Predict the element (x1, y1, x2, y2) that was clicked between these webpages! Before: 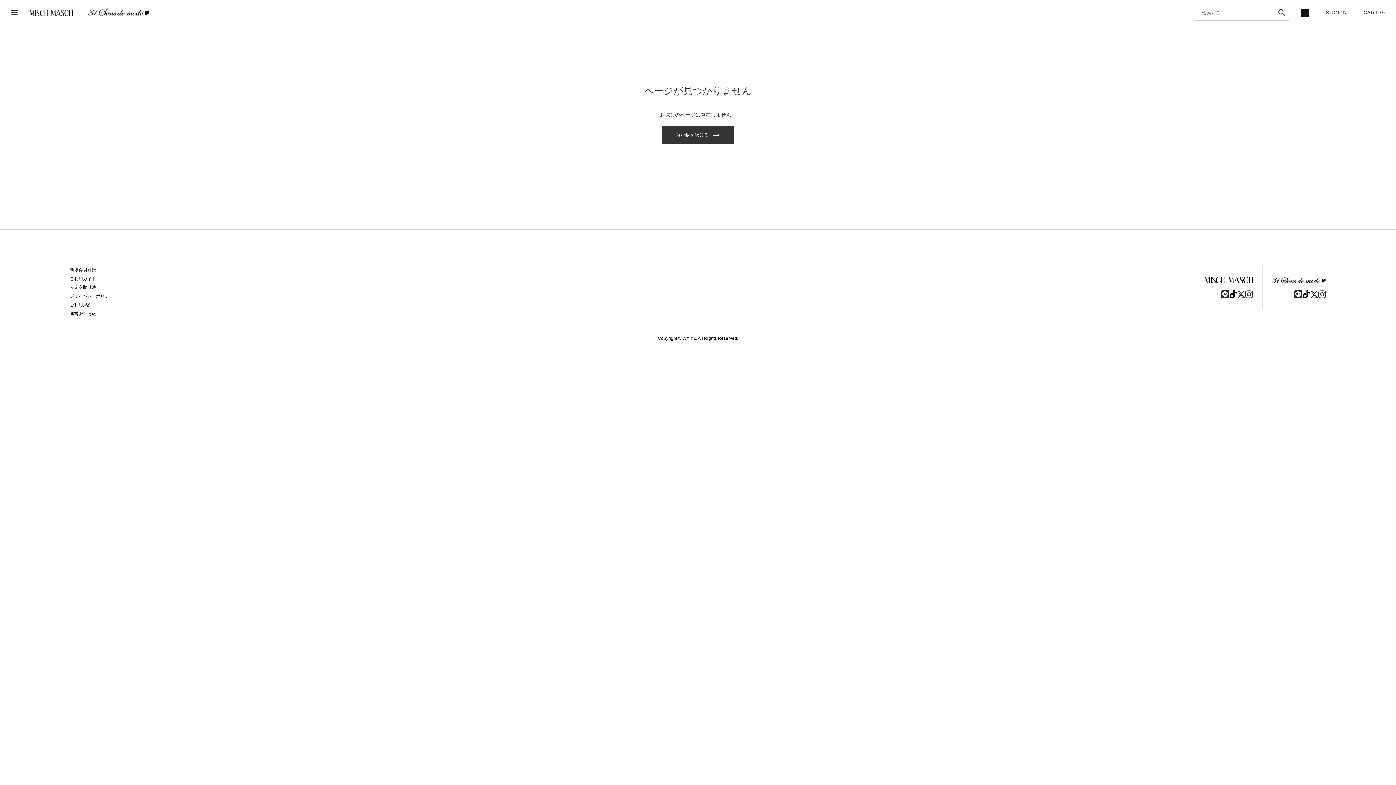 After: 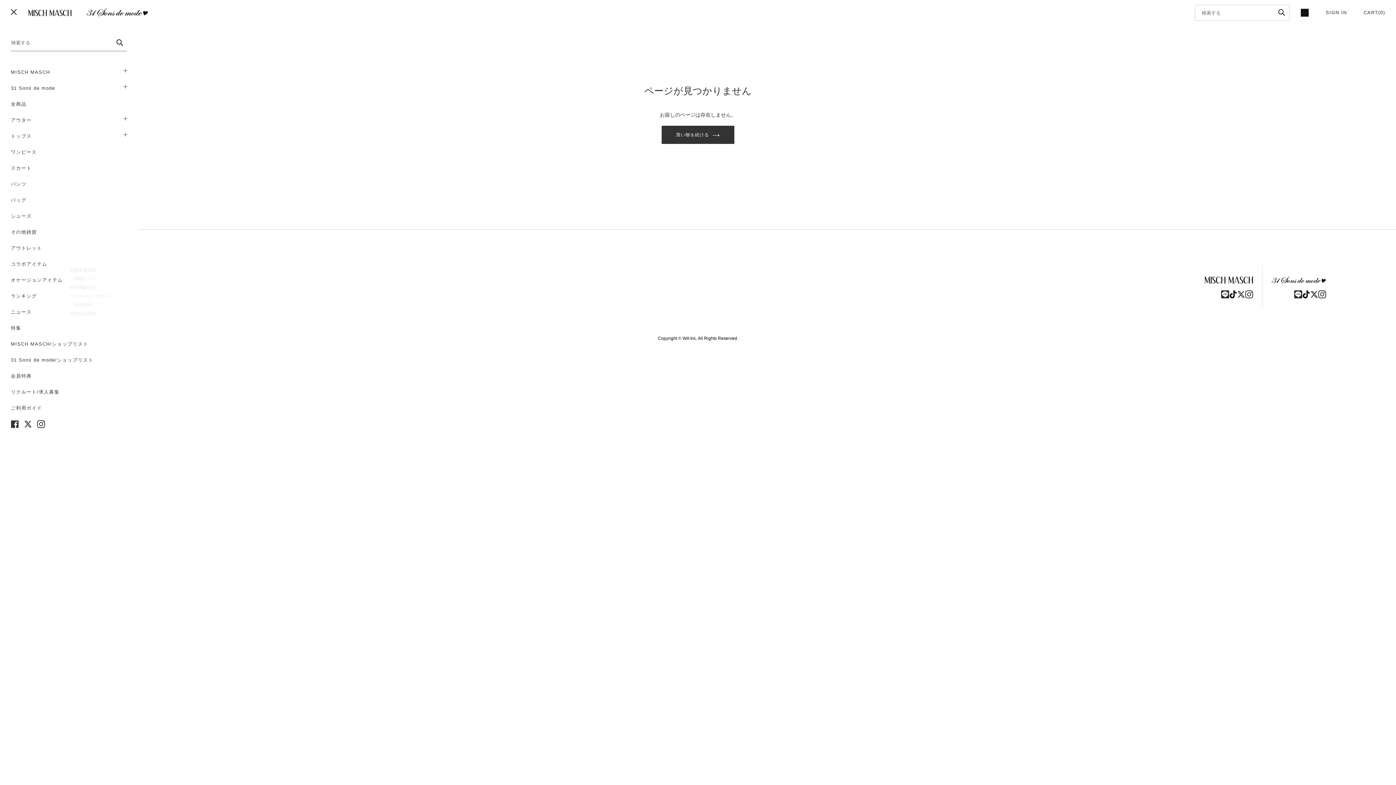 Action: bbox: (10, 8, 18, 16) label: メニュー